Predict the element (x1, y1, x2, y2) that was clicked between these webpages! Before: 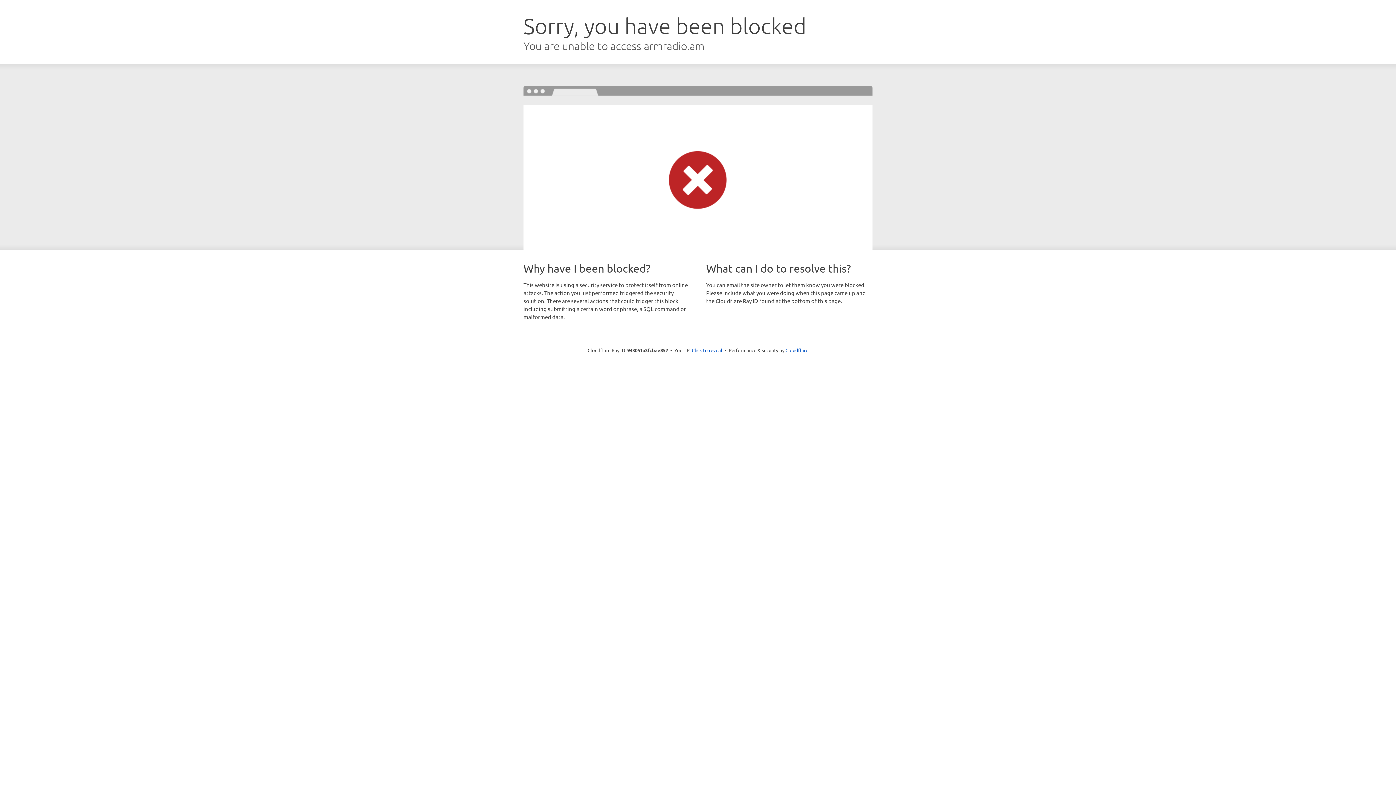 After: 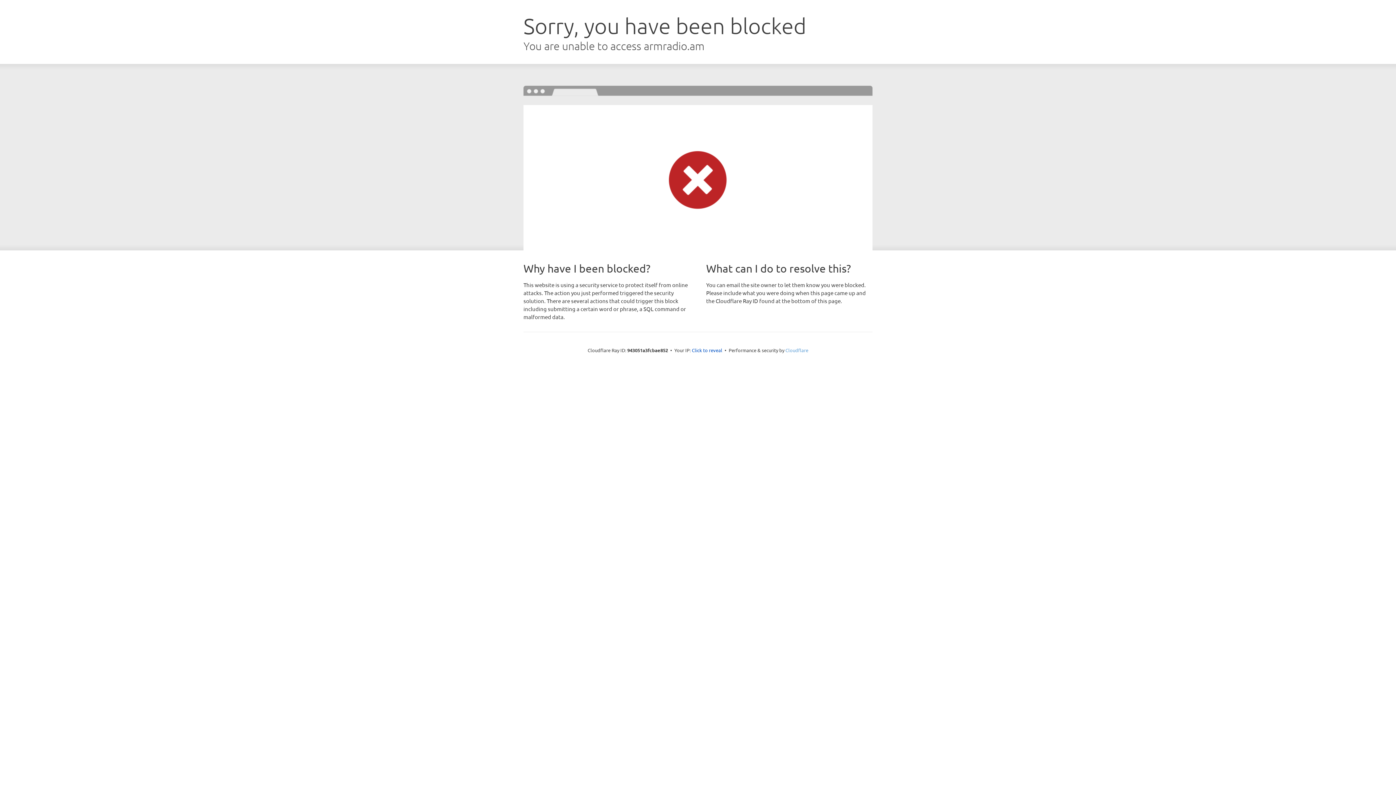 Action: bbox: (785, 347, 808, 353) label: Cloudflare